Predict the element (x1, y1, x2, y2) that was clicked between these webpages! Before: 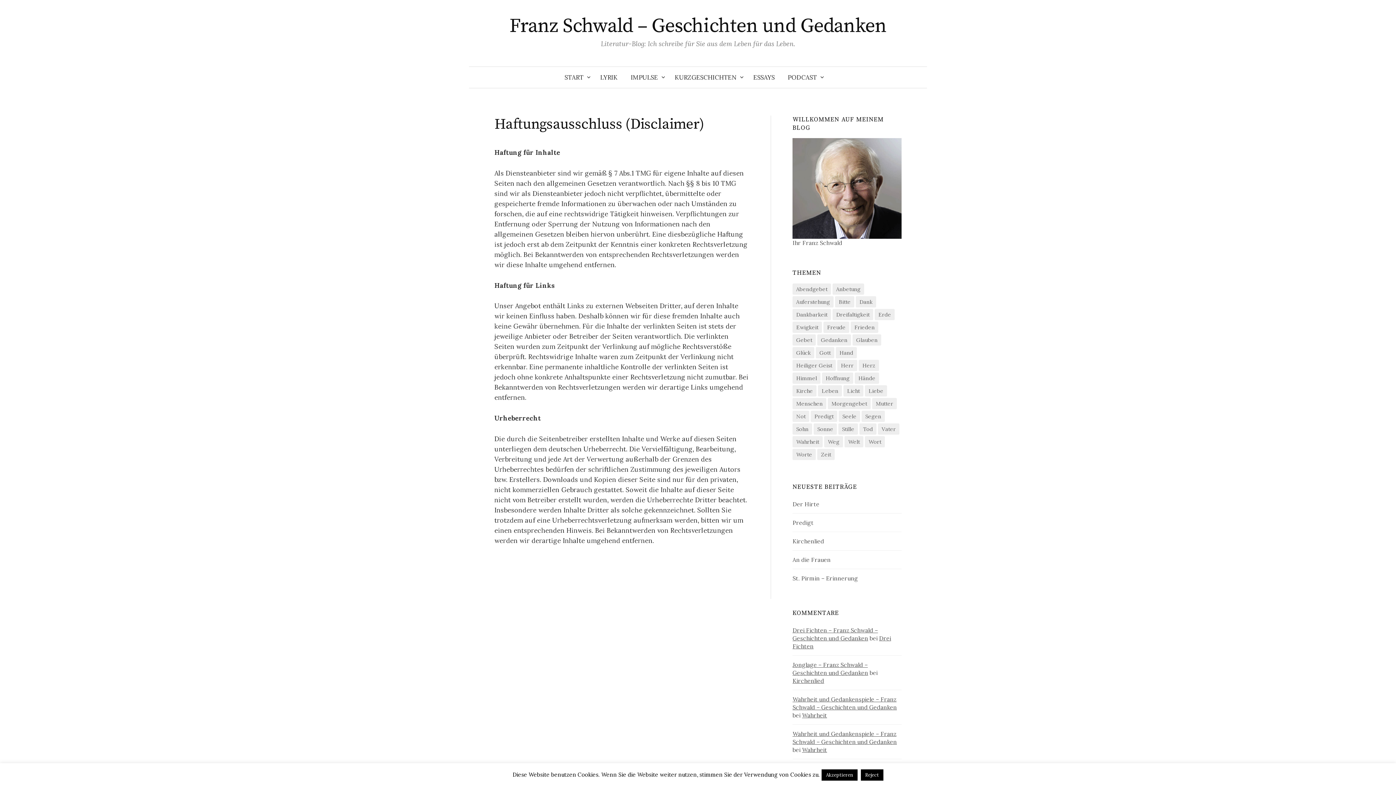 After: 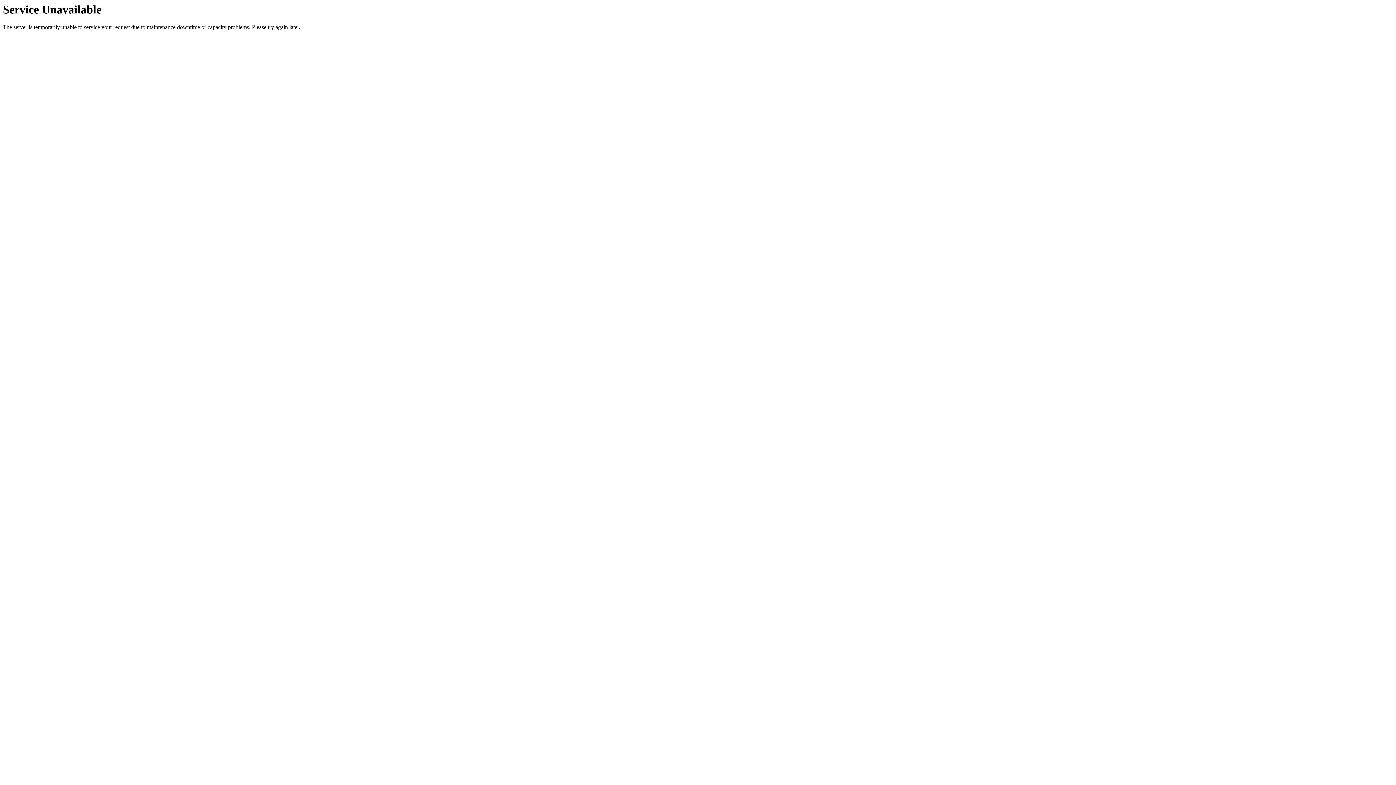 Action: label: Sohn (62 Einträge) bbox: (792, 423, 812, 434)